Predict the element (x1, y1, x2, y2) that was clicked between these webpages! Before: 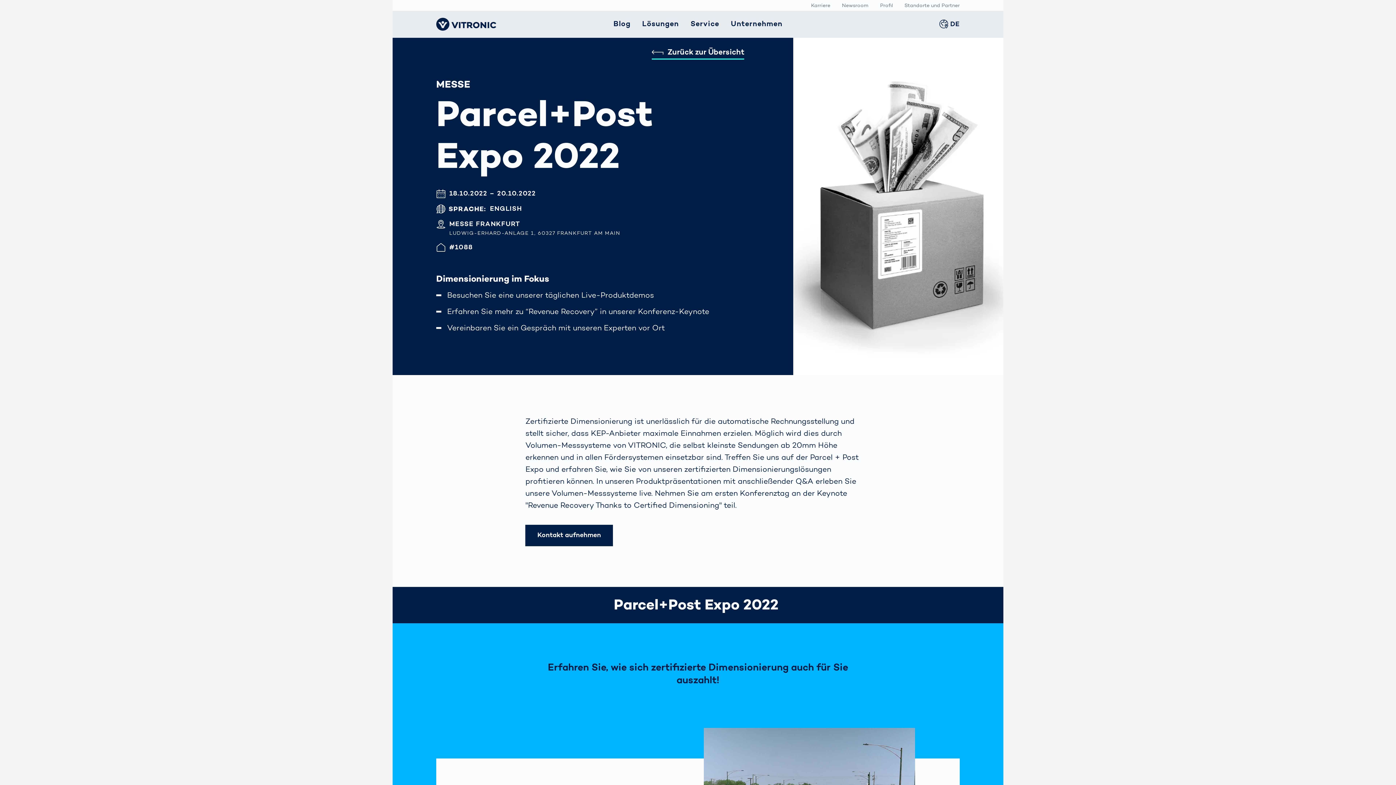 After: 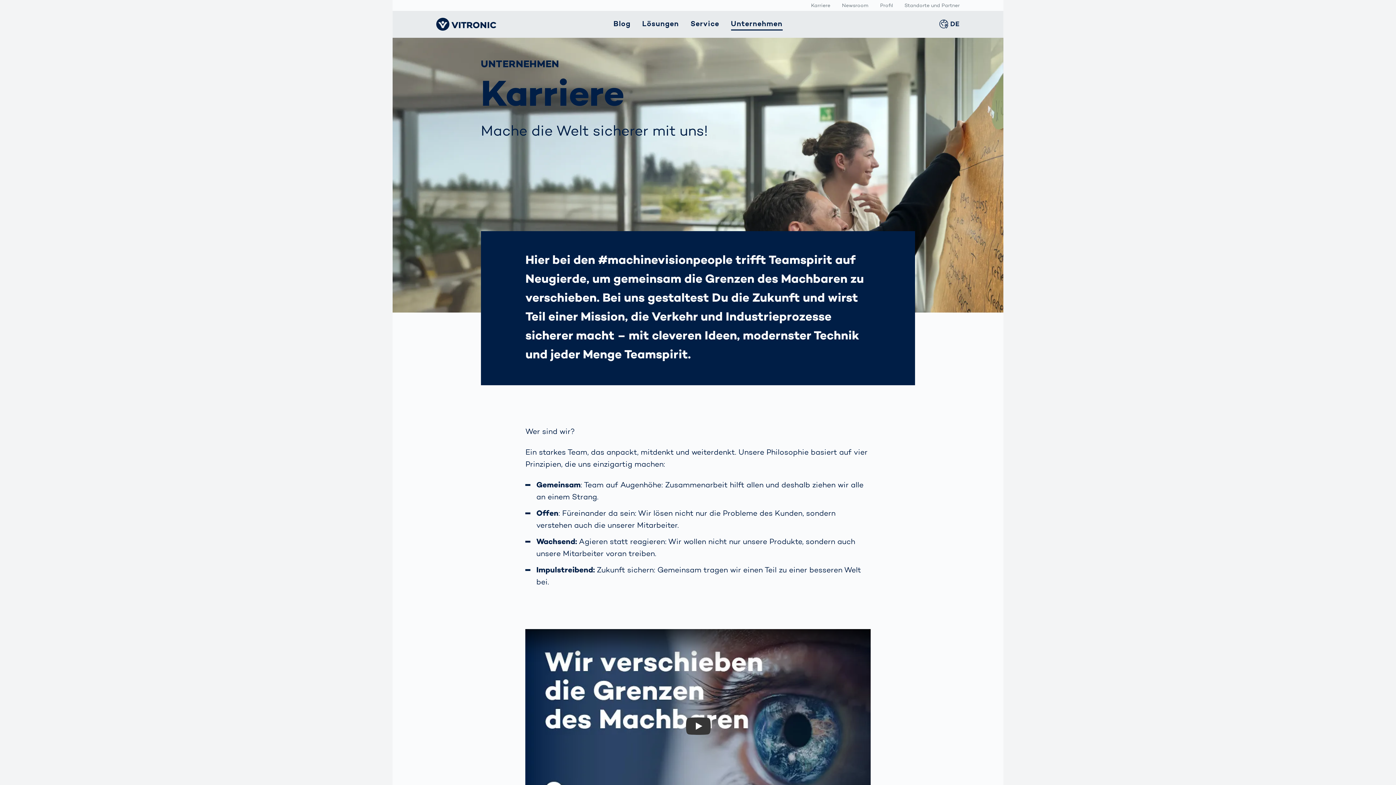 Action: bbox: (811, 3, 830, 8) label: Karriere